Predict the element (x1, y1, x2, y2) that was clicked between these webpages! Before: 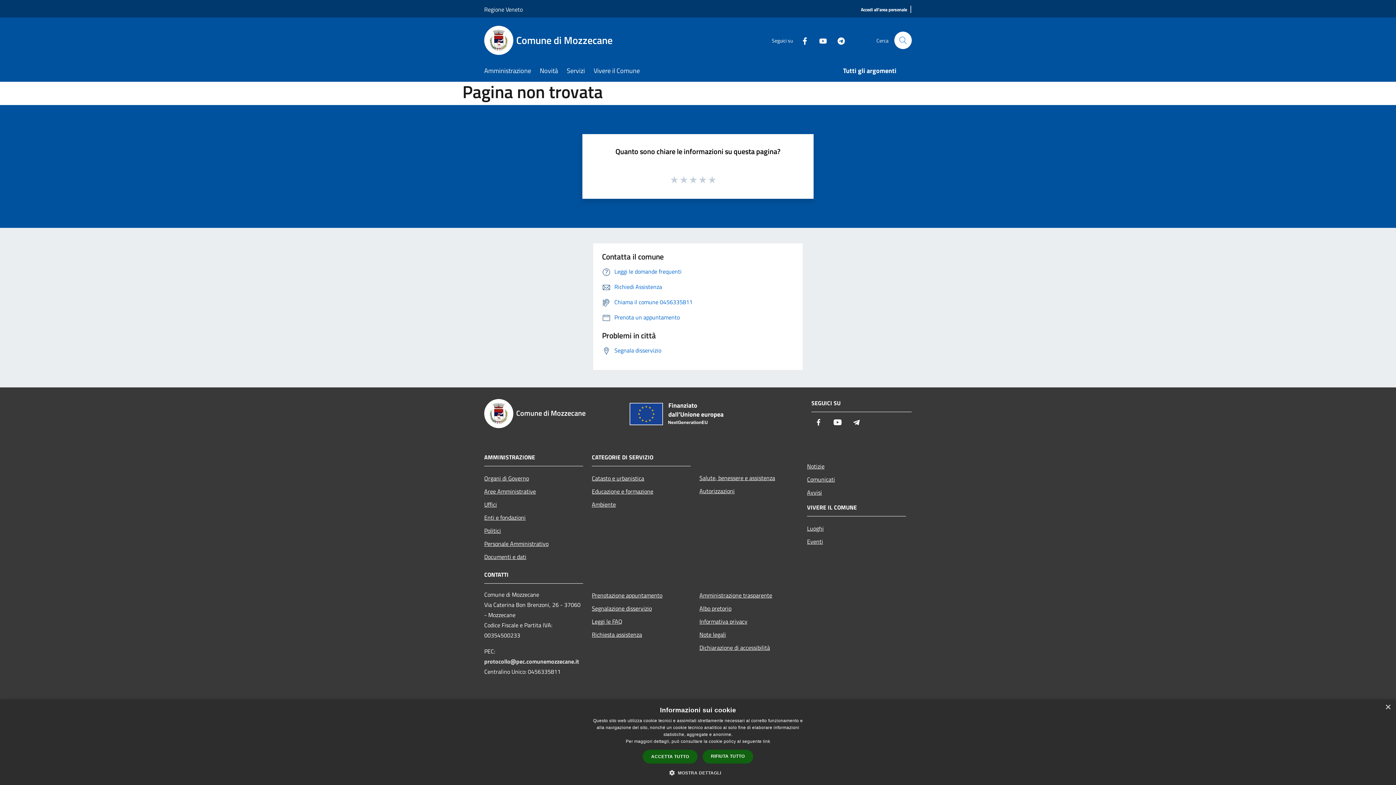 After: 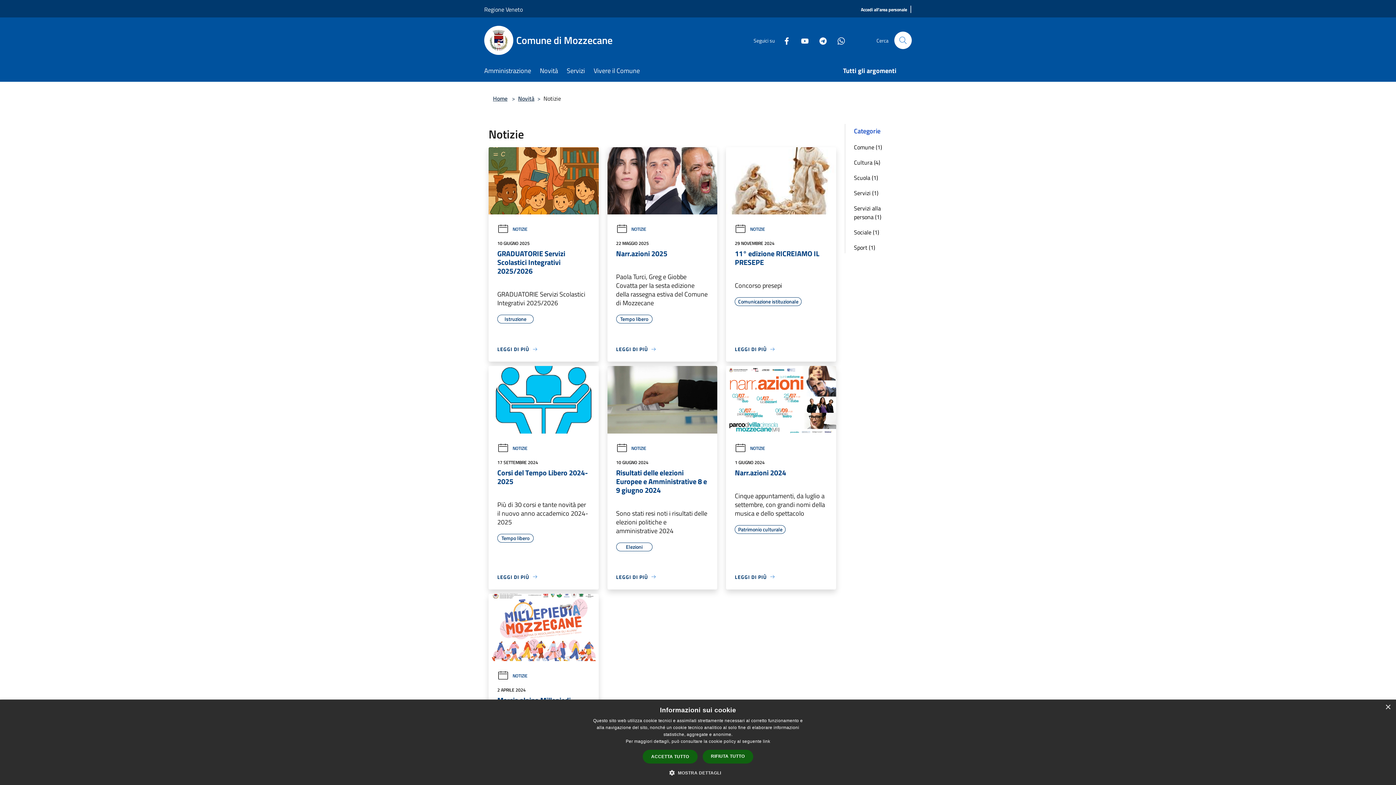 Action: bbox: (807, 459, 906, 472) label: Notizie